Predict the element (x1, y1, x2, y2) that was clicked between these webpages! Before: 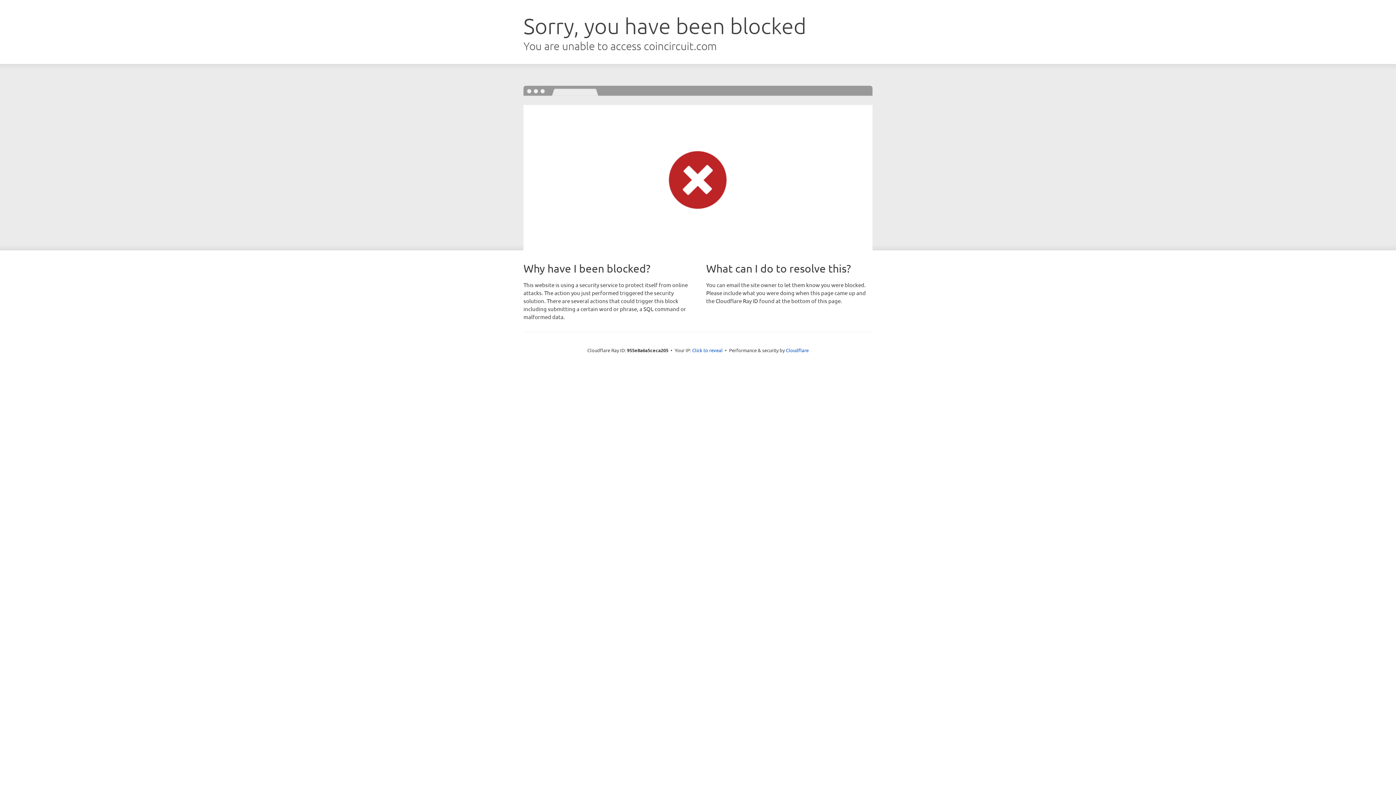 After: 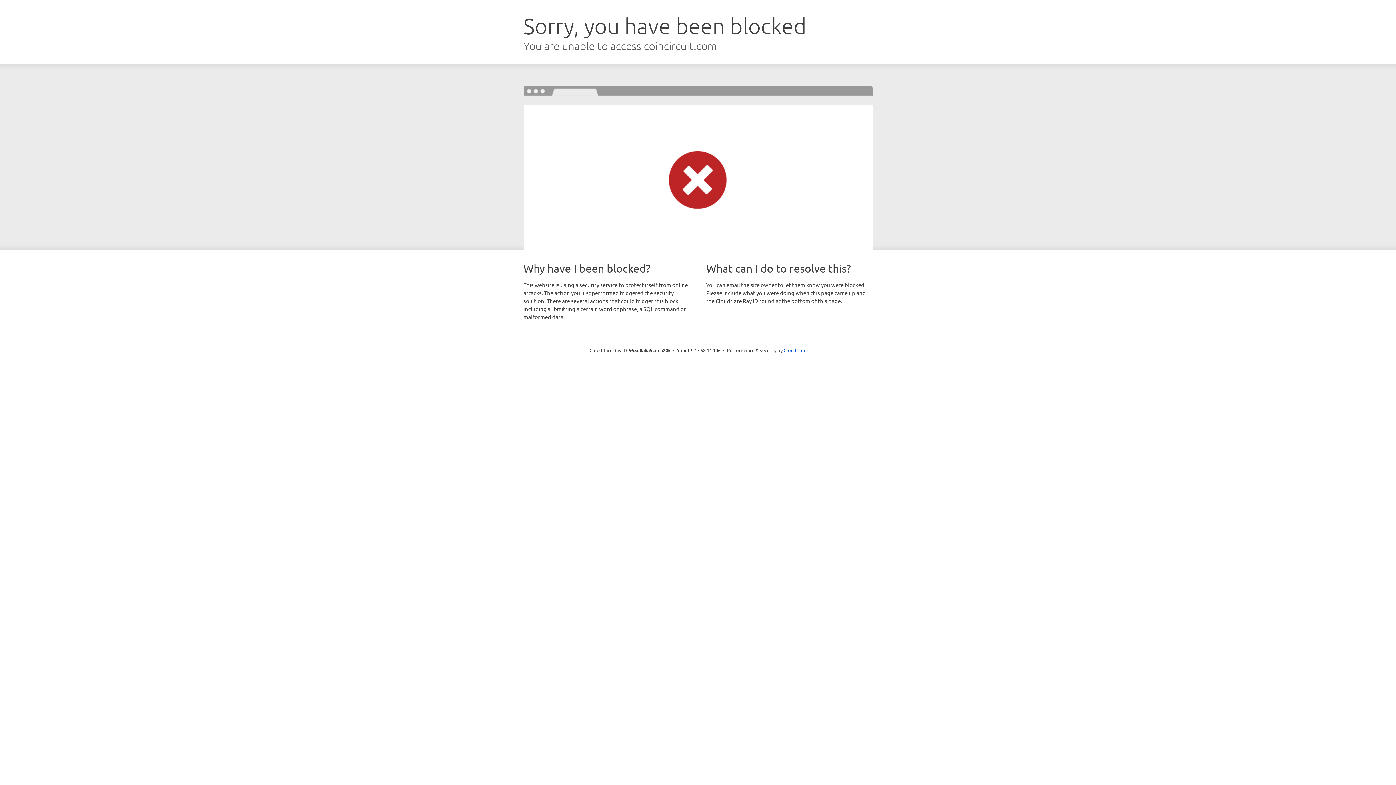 Action: bbox: (692, 346, 722, 353) label: Click to reveal